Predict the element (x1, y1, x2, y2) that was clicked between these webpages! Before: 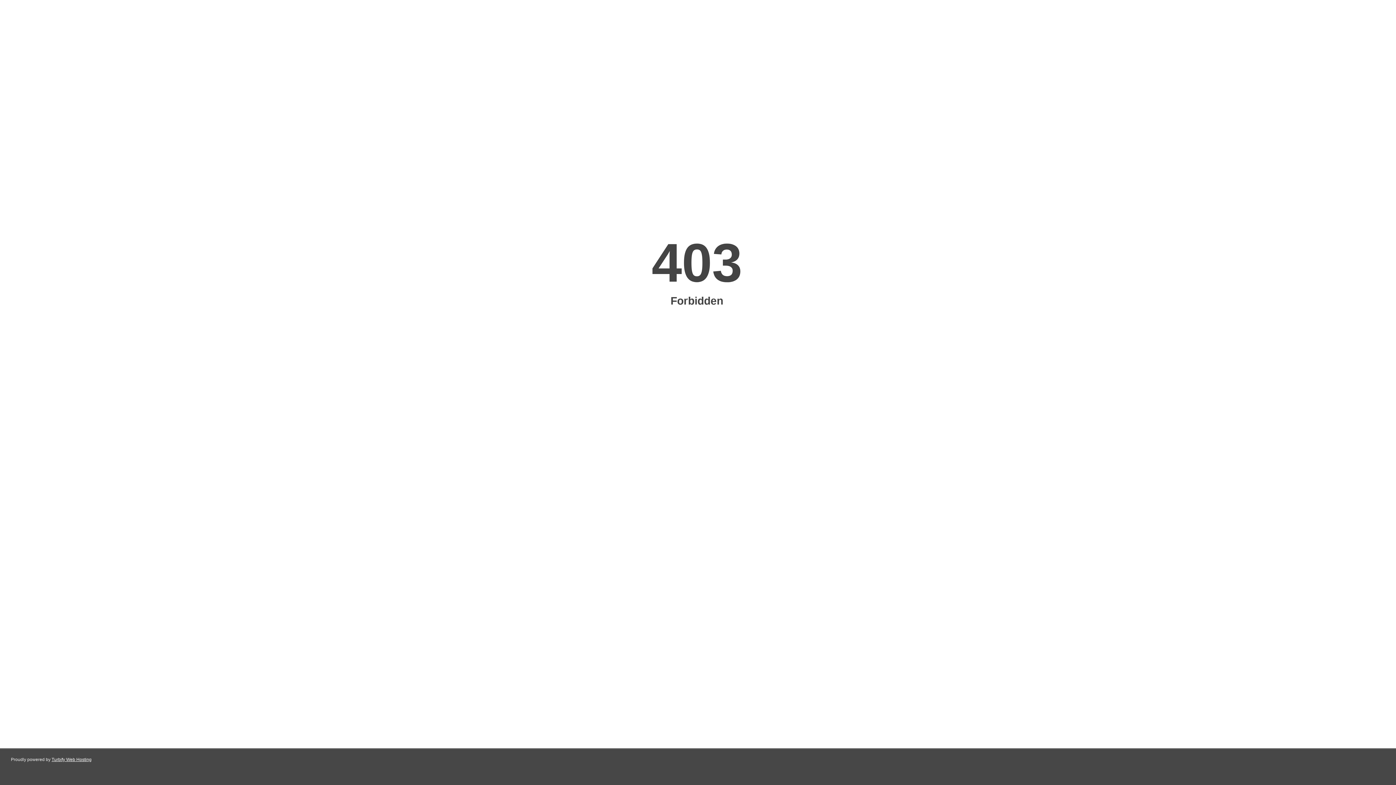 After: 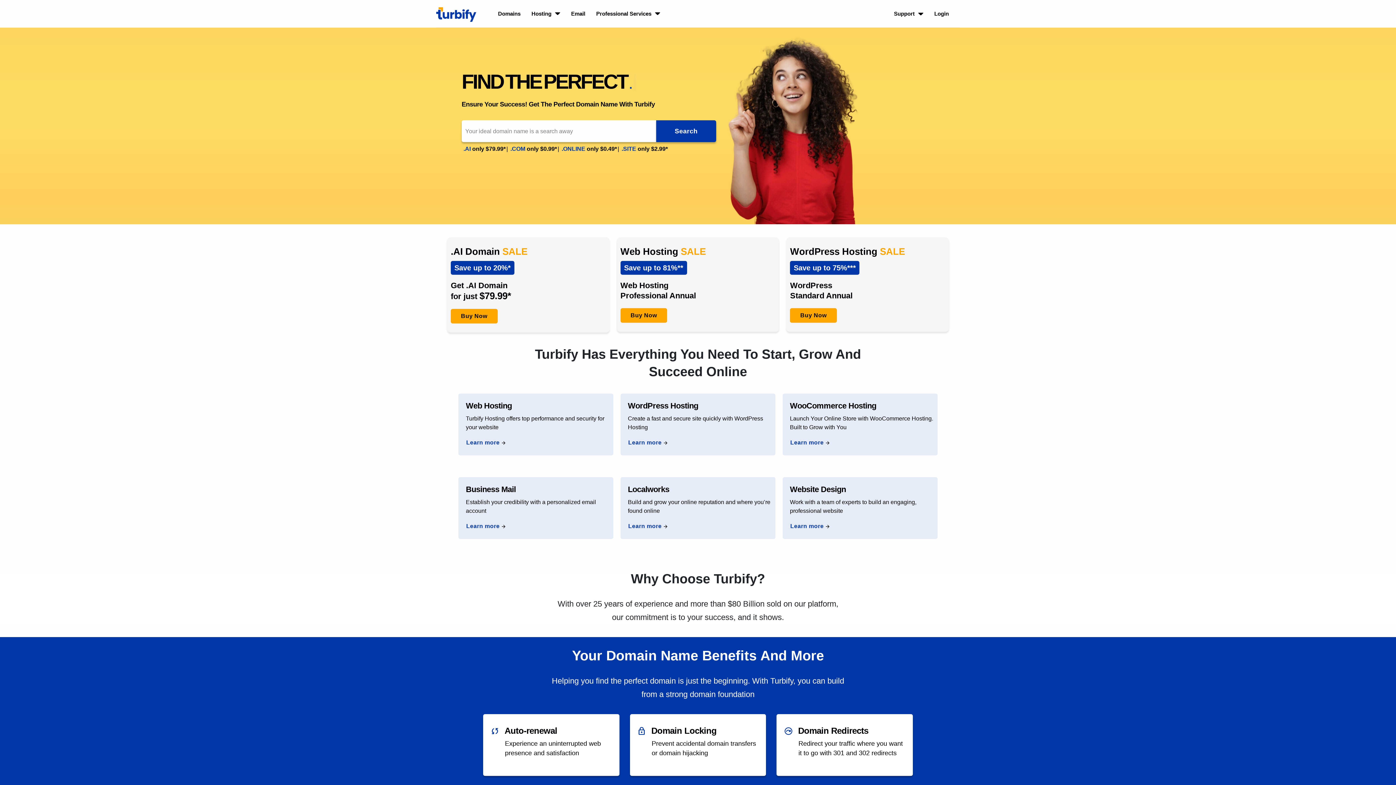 Action: label: Turbify Web Hosting bbox: (51, 757, 91, 762)